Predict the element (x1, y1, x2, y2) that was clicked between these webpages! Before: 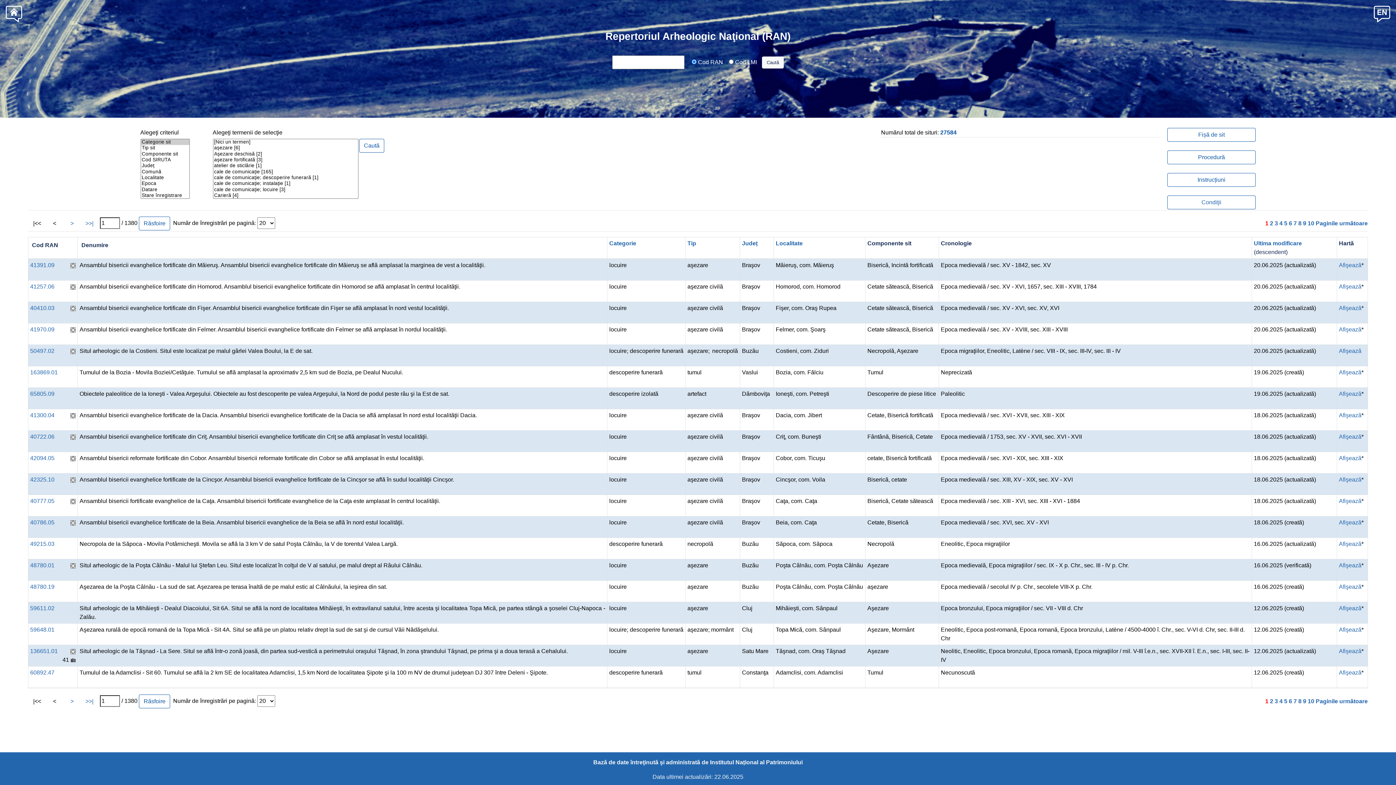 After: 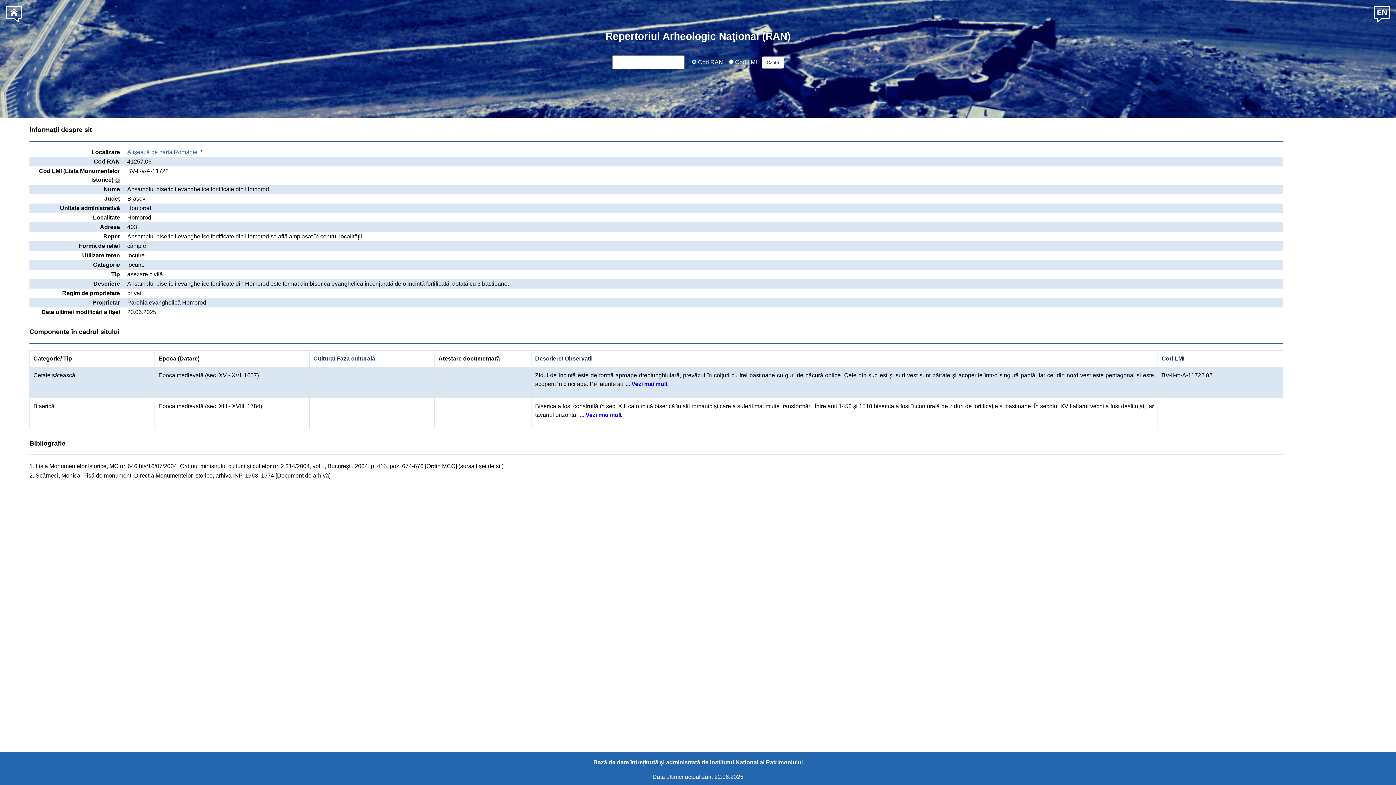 Action: bbox: (30, 283, 54, 289) label: 41257.06